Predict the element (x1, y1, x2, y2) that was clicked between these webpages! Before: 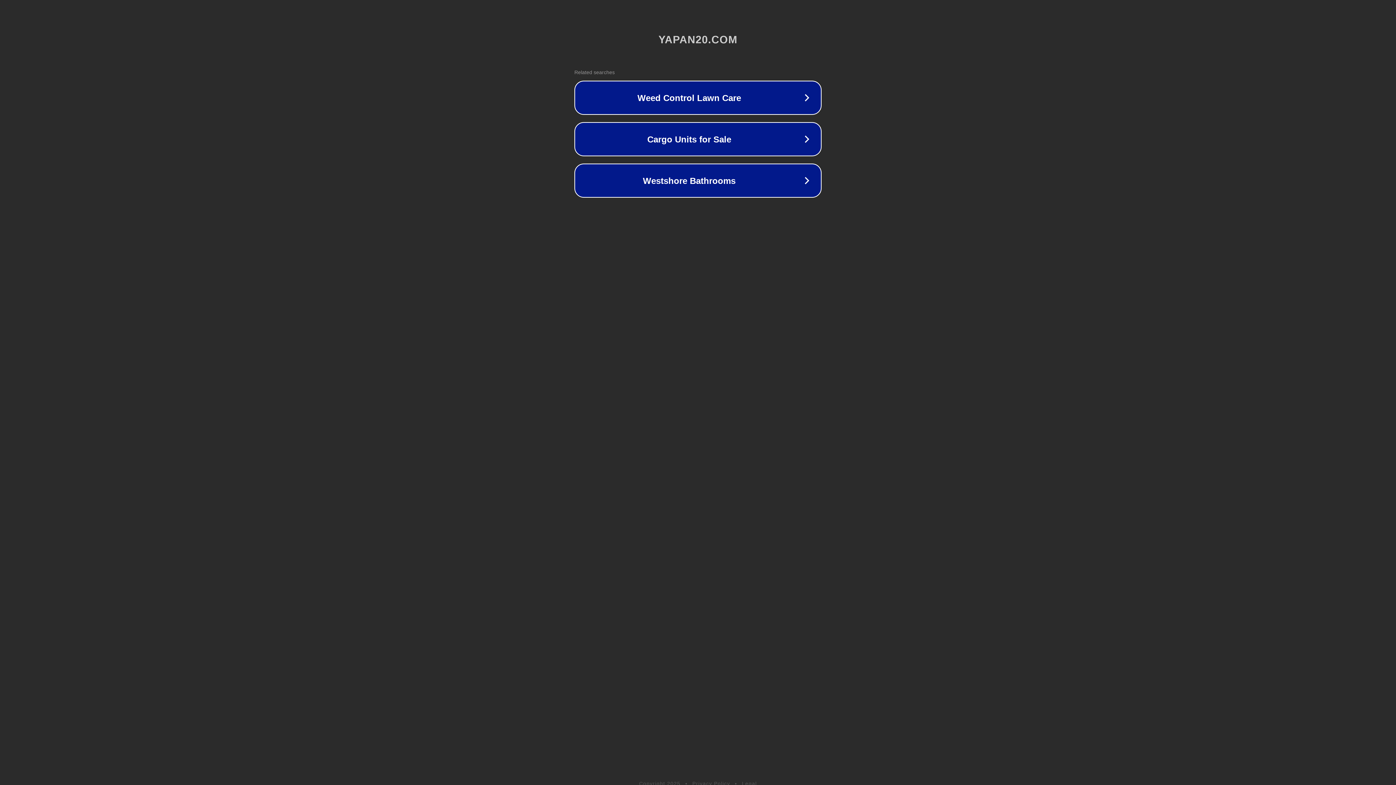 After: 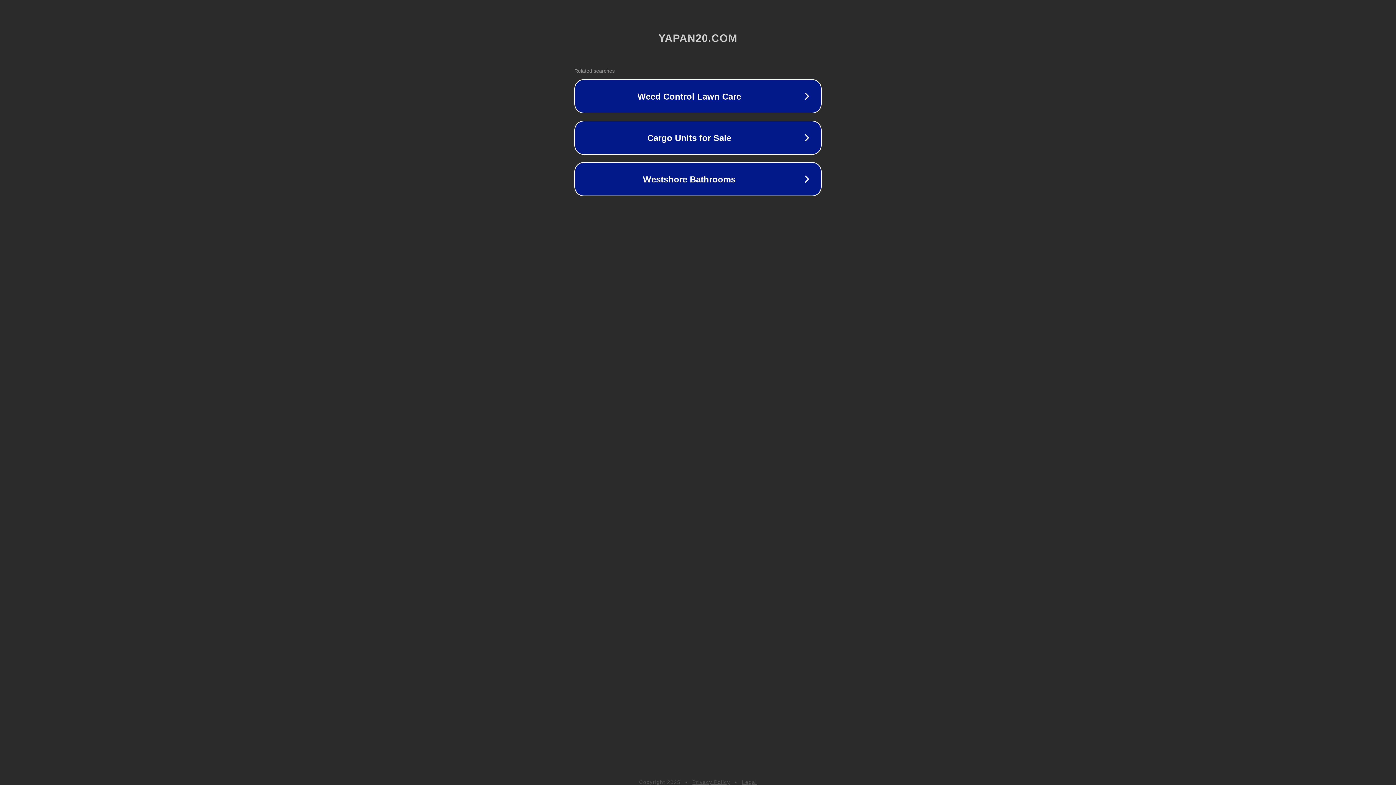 Action: label: Legal bbox: (742, 781, 757, 786)